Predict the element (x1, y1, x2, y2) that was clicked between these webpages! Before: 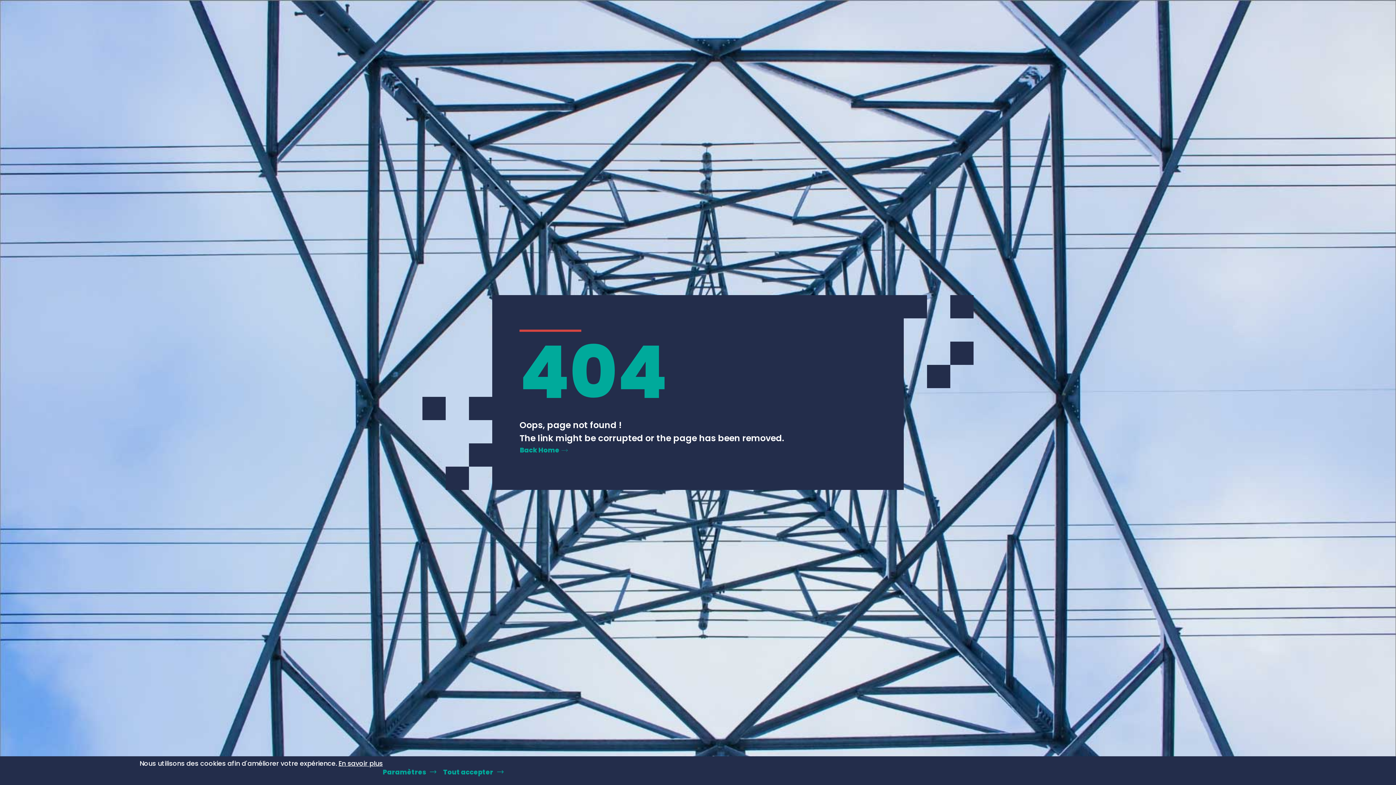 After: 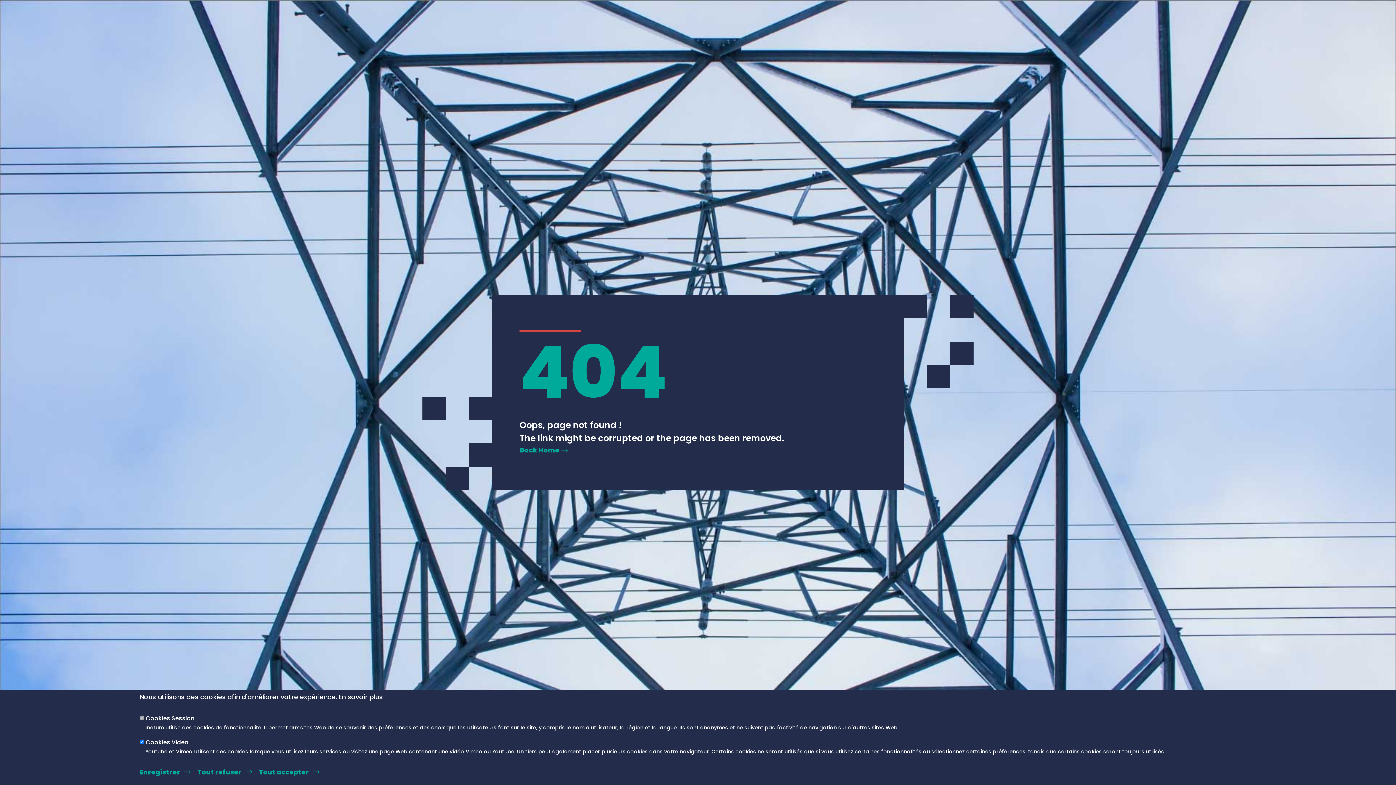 Action: bbox: (382, 763, 440, 781) label: Paramètres